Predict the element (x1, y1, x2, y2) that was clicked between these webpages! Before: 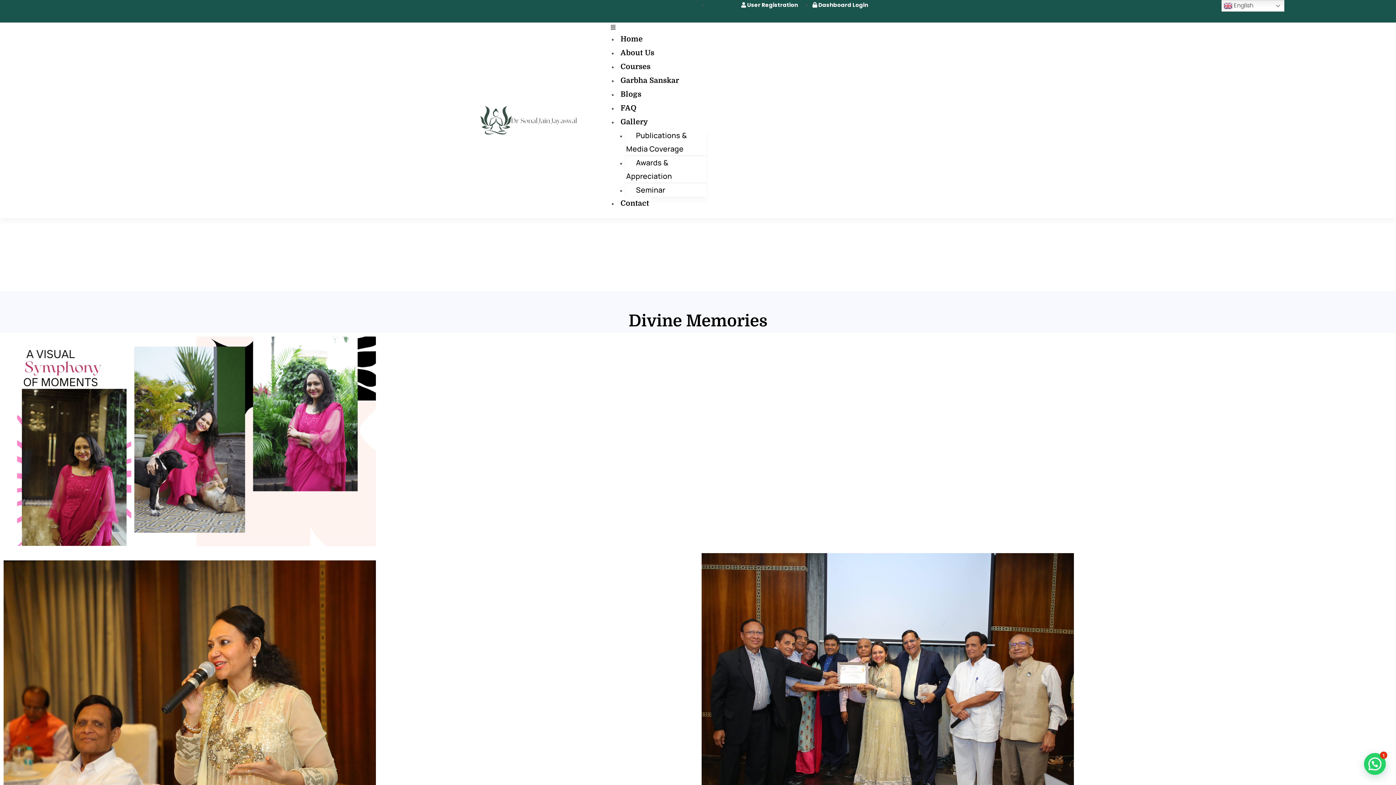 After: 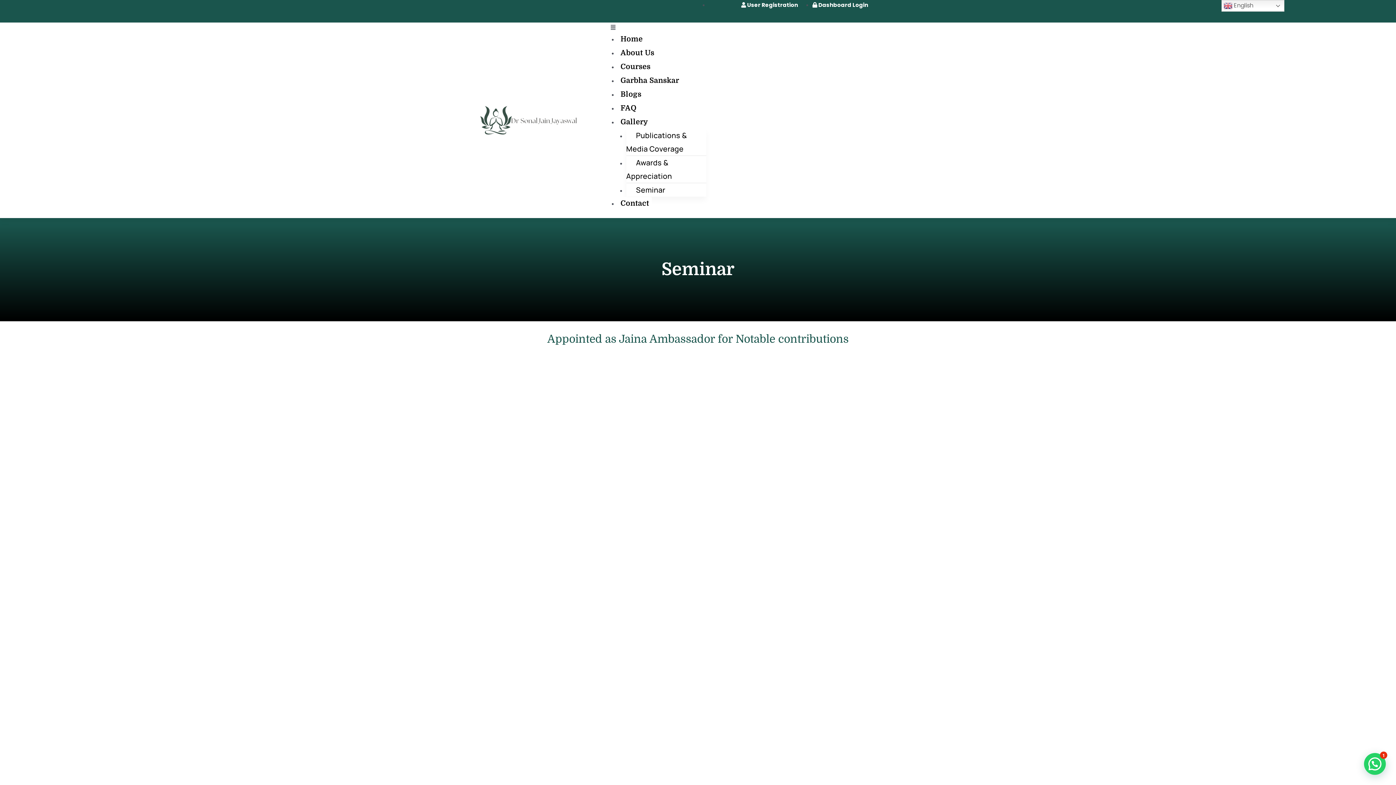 Action: label: Seminar bbox: (626, 179, 668, 200)